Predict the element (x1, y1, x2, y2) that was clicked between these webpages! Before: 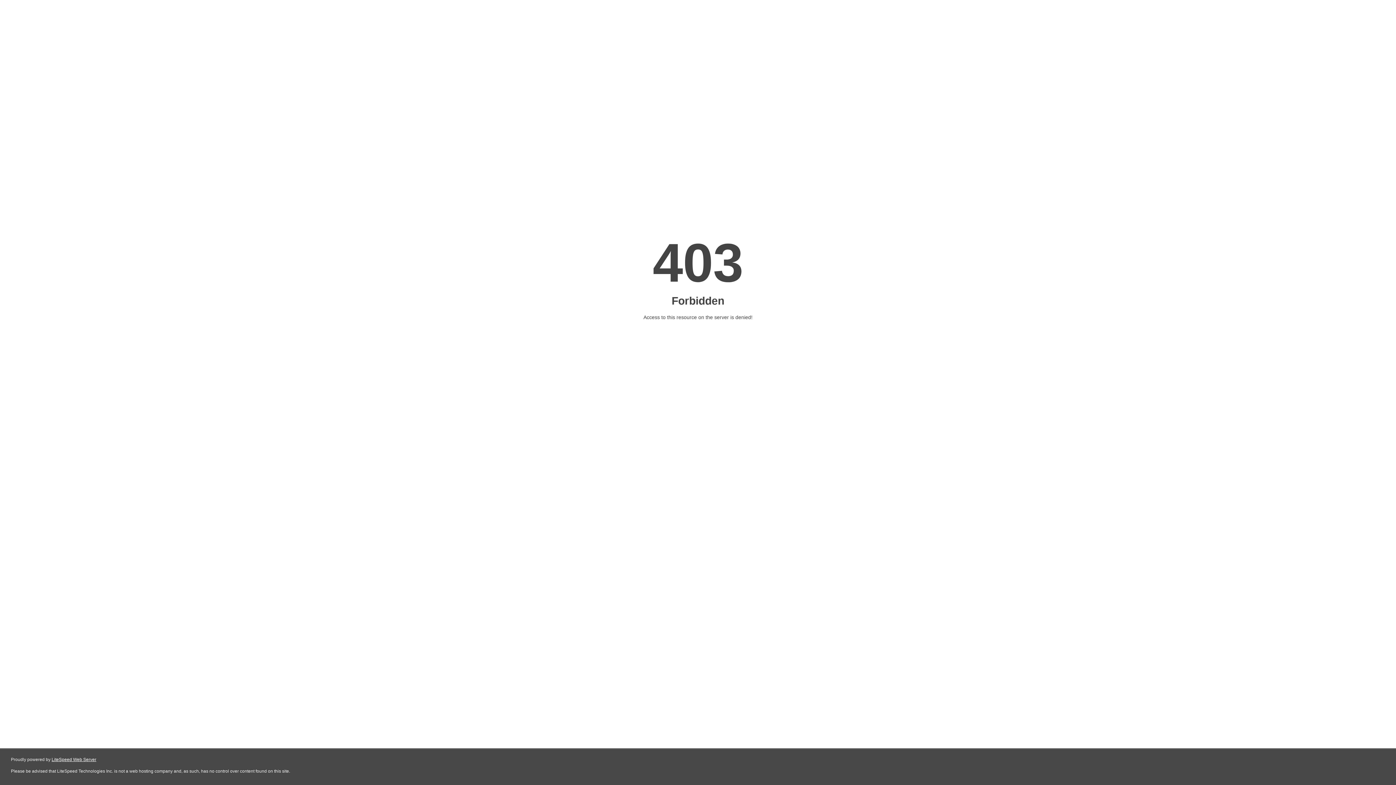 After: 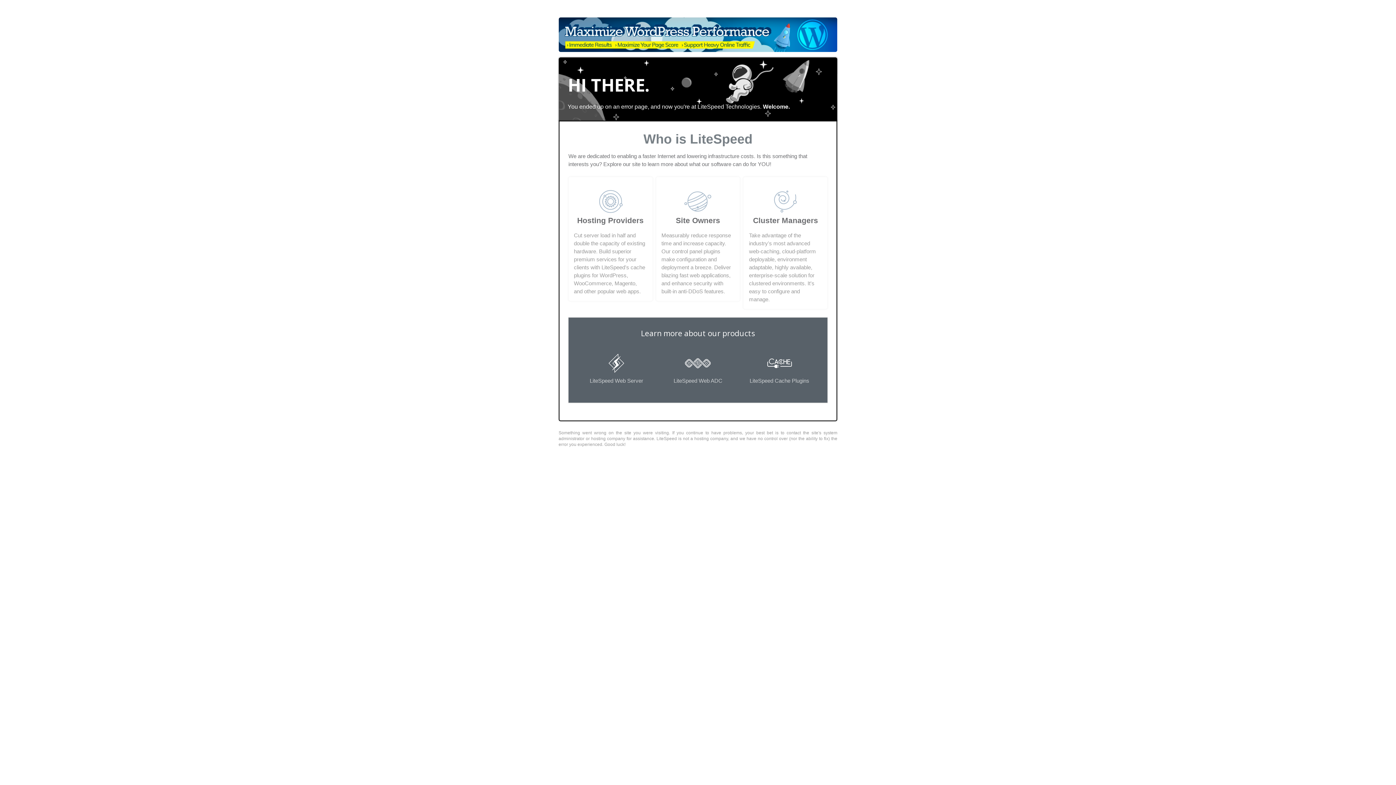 Action: label: LiteSpeed Web Server bbox: (51, 757, 96, 762)